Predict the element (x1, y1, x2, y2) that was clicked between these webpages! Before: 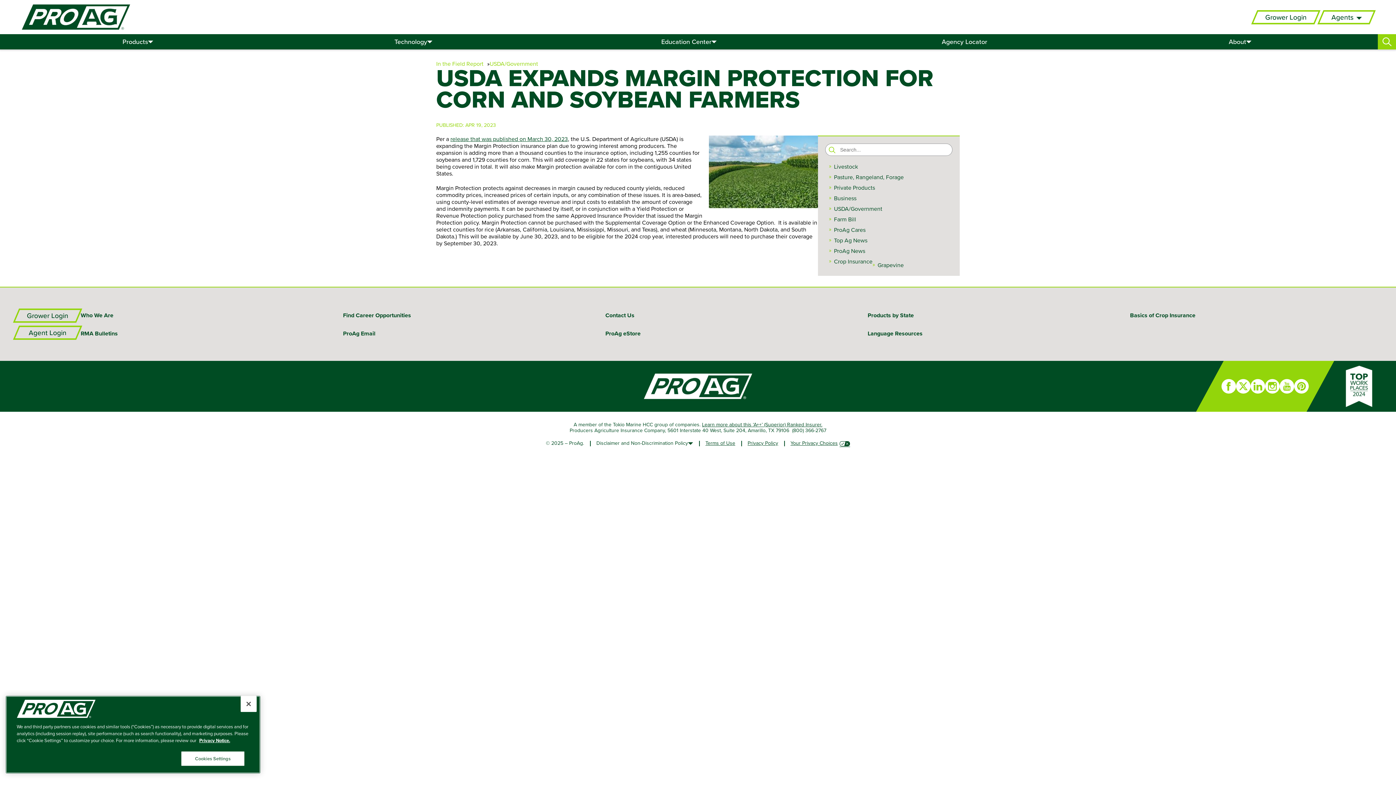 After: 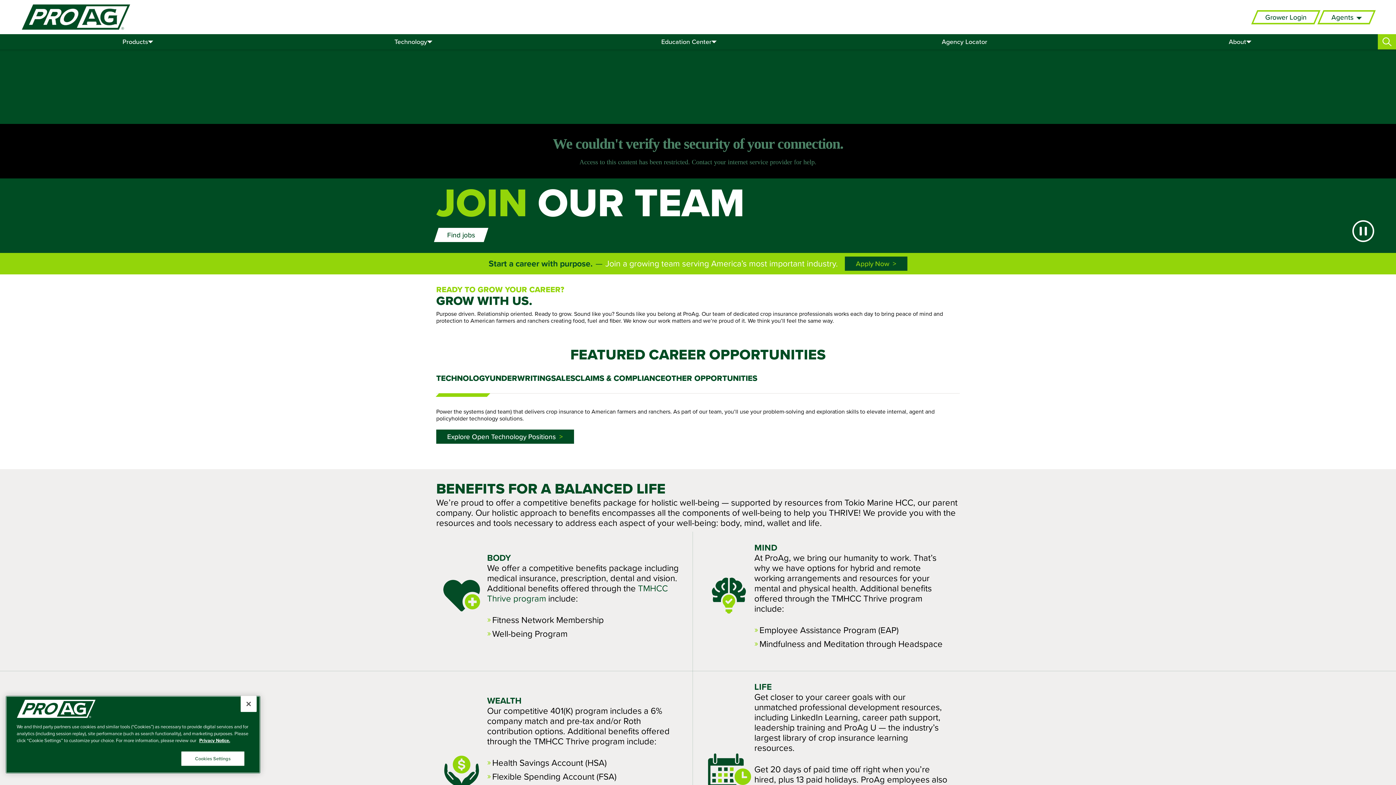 Action: bbox: (343, 308, 594, 321) label: Find Career Opportunities